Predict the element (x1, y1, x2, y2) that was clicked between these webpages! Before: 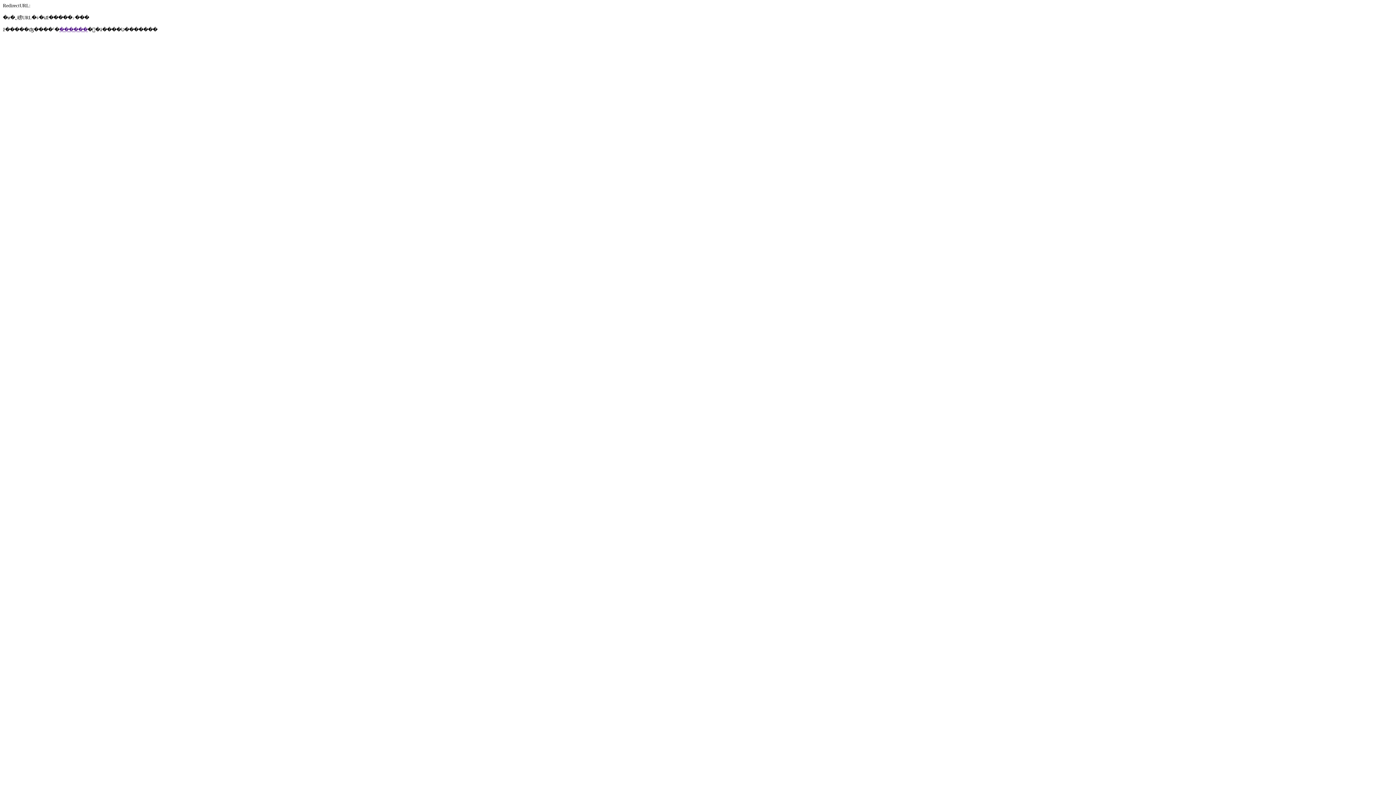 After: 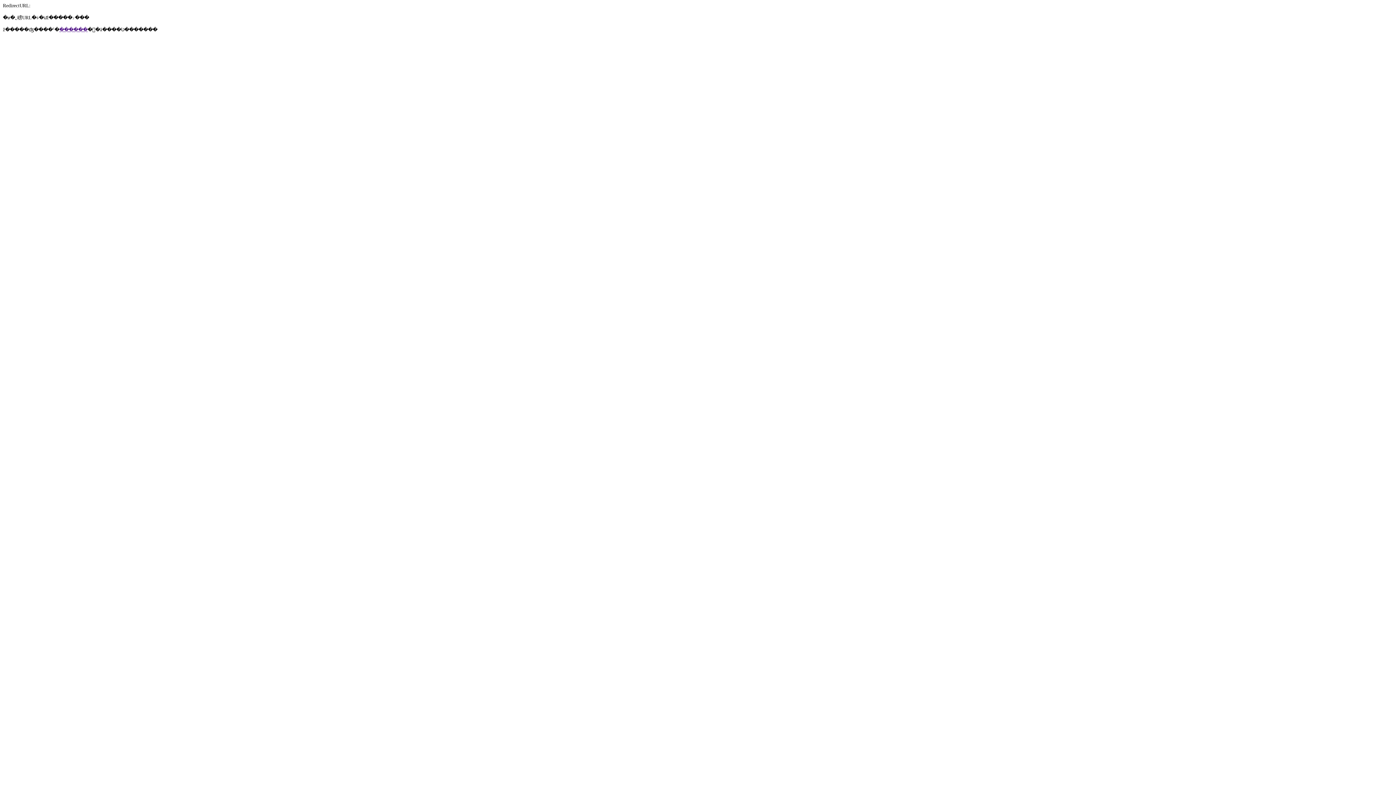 Action: label: ������ bbox: (59, 26, 87, 32)